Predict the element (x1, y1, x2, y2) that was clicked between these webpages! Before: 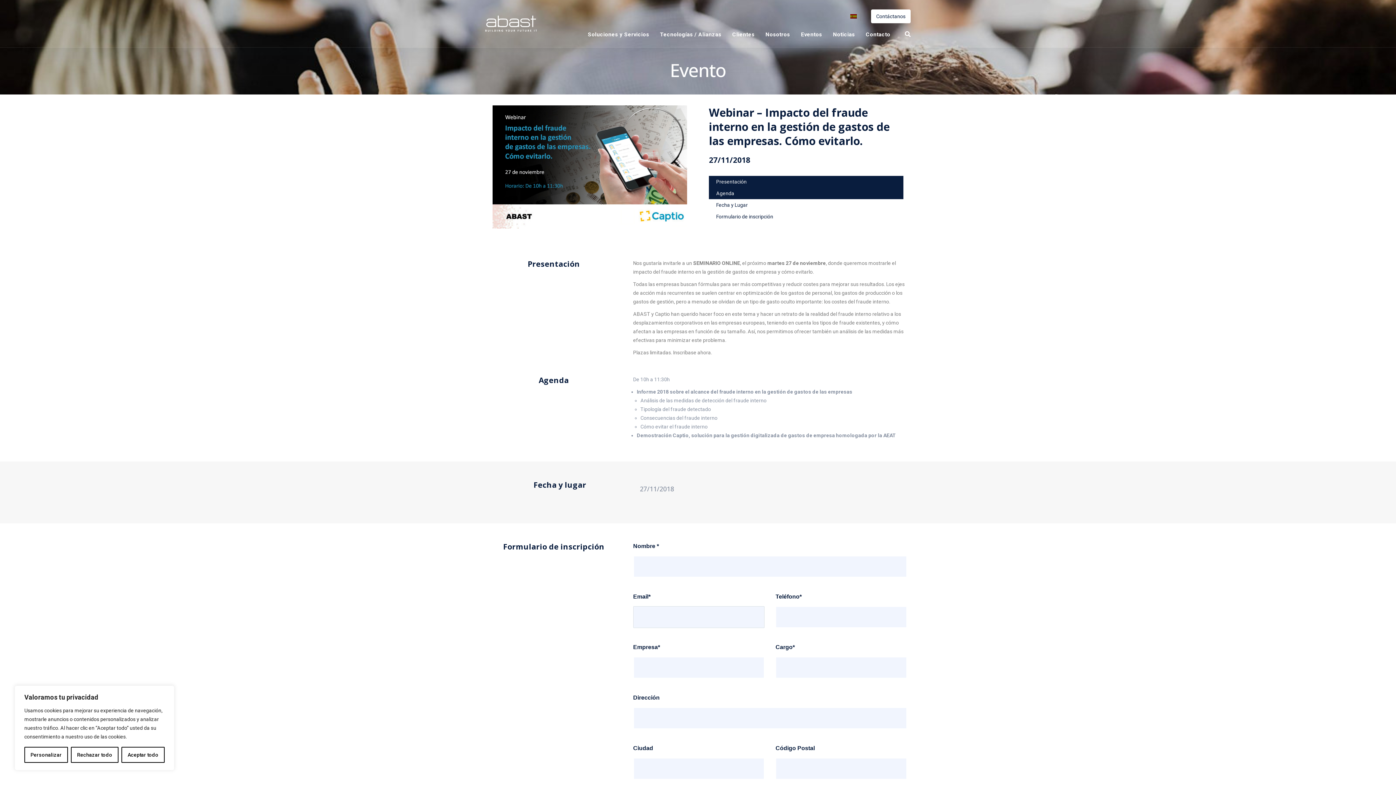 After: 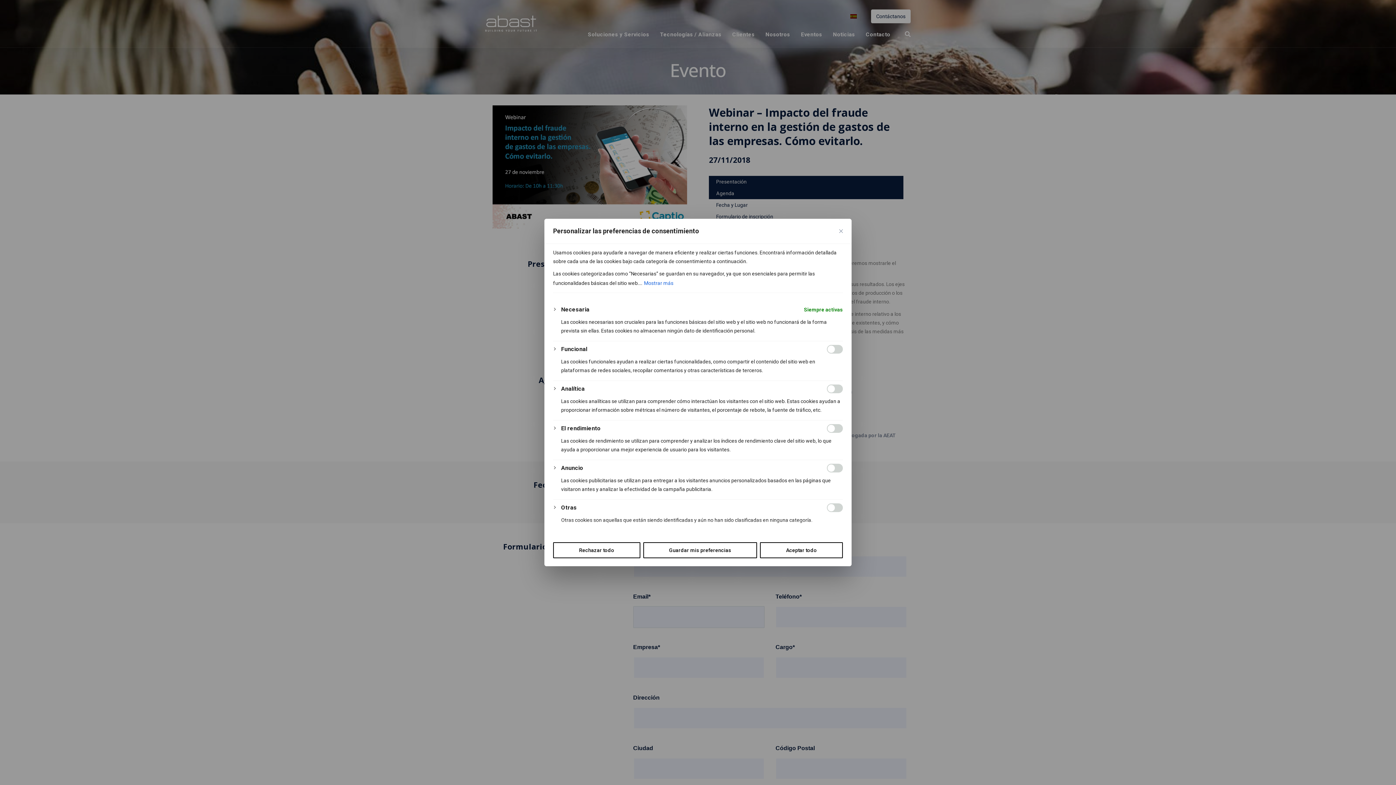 Action: label: Personalizar bbox: (24, 747, 68, 763)